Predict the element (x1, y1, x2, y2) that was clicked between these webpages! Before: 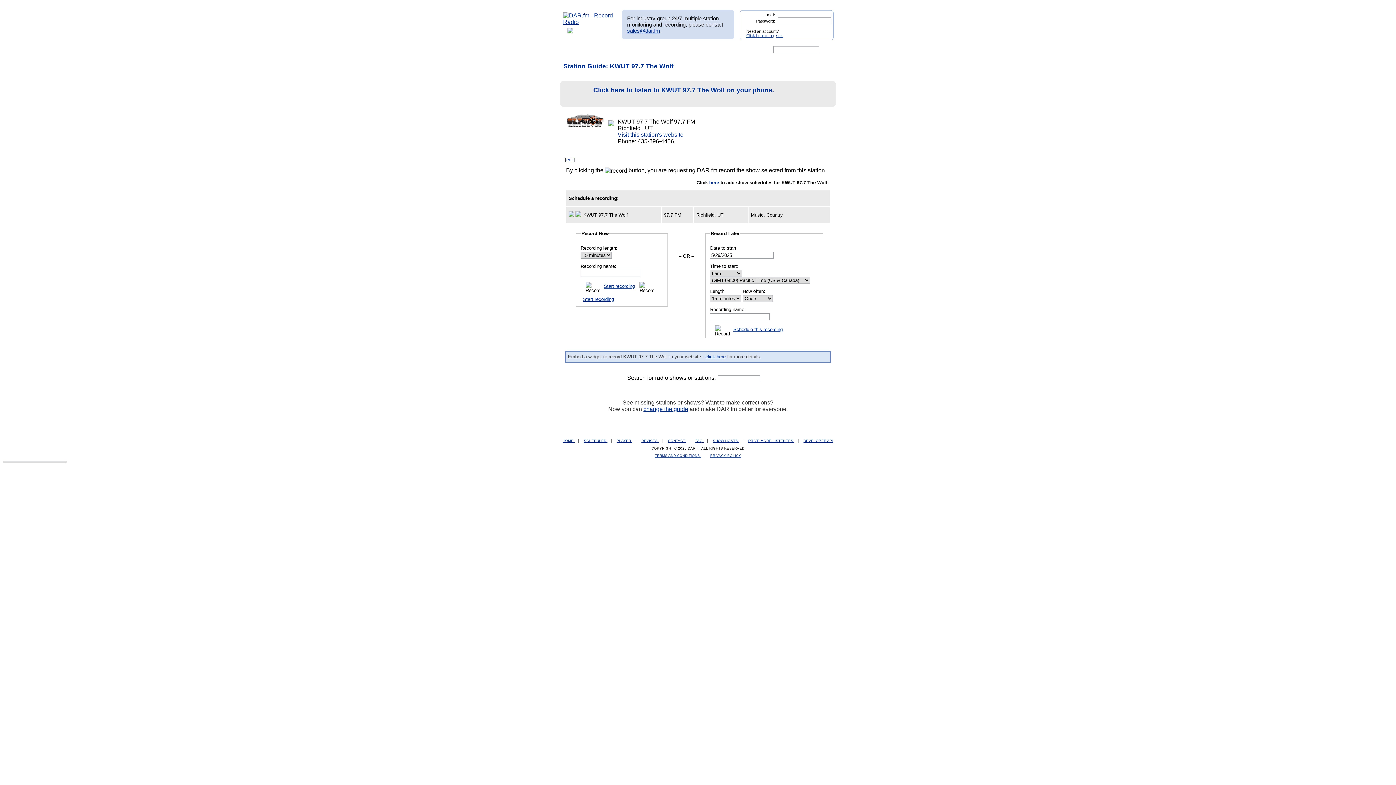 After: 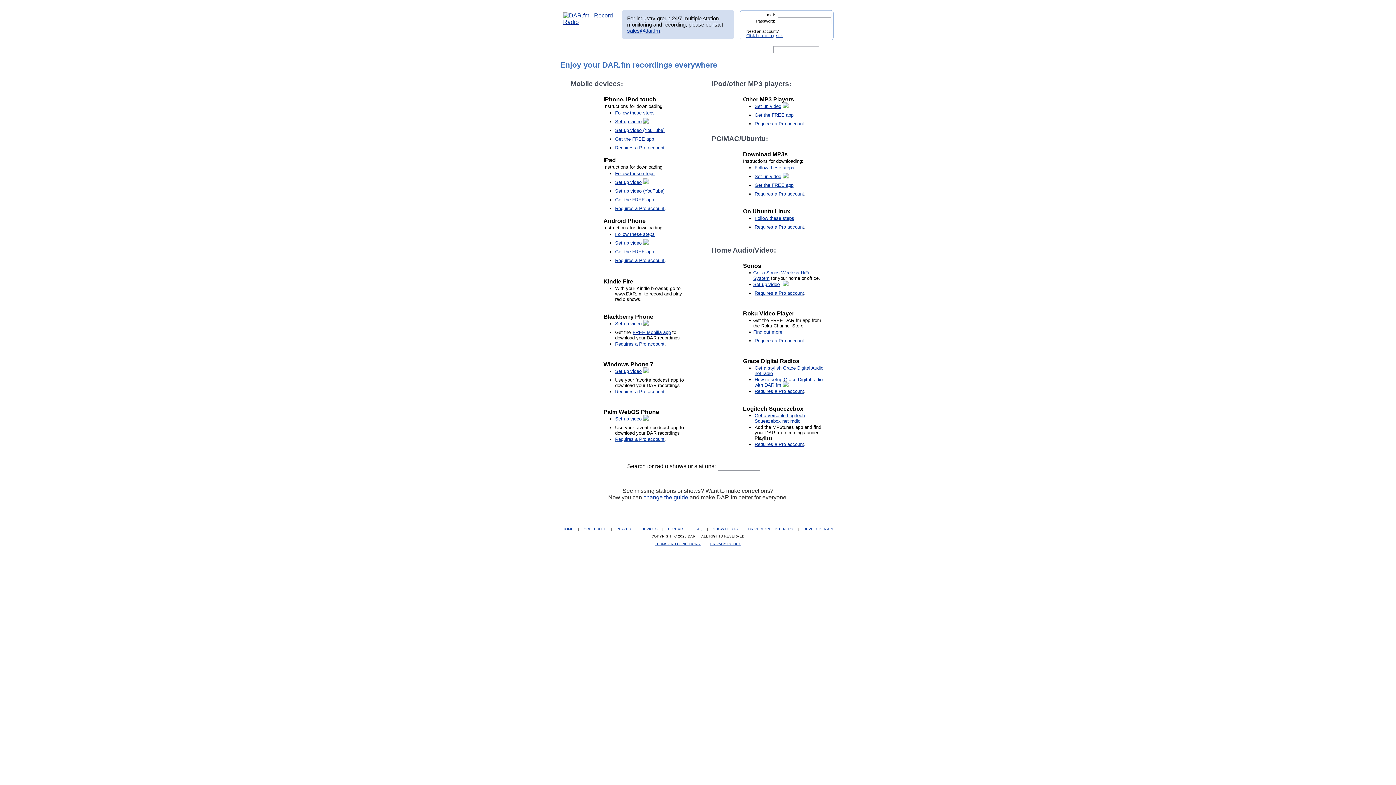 Action: bbox: (661, 44, 692, 54)